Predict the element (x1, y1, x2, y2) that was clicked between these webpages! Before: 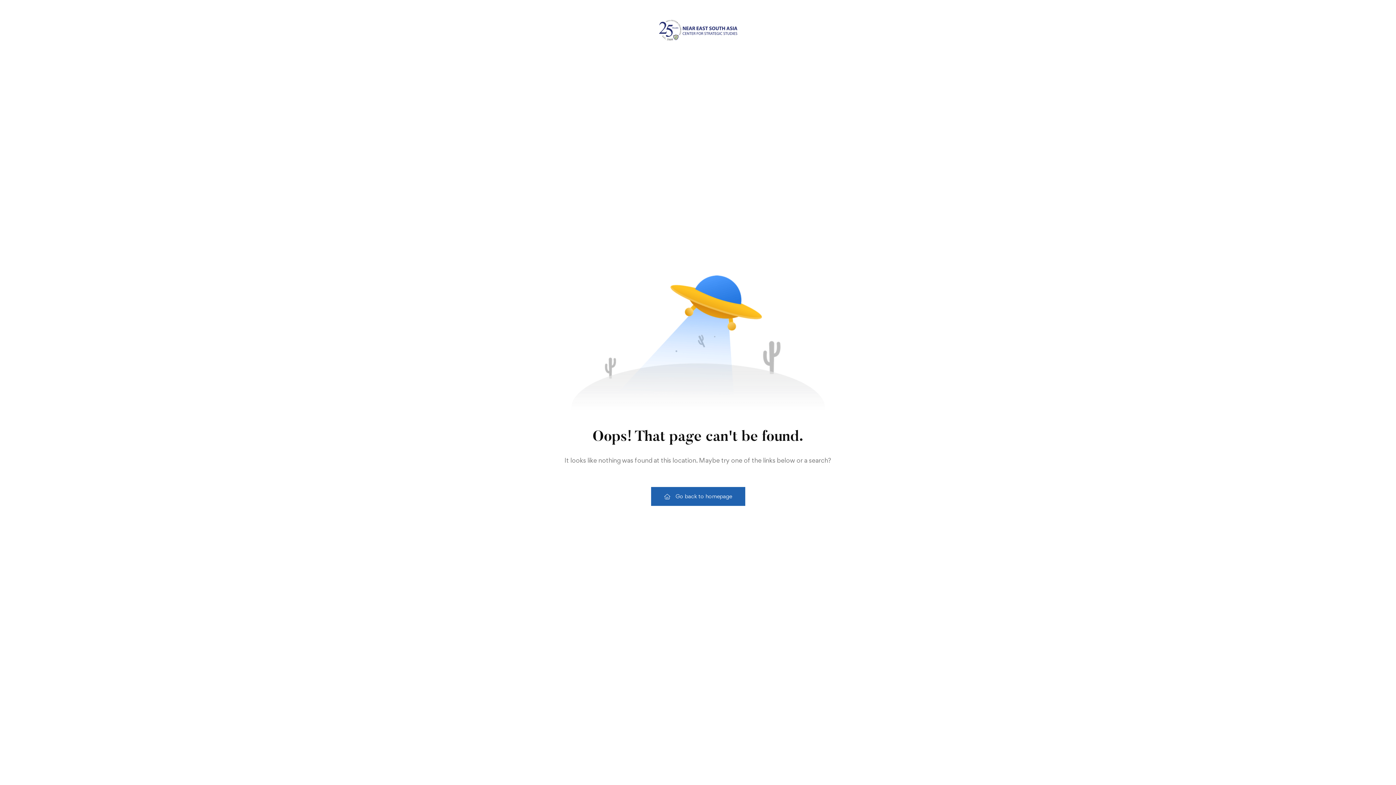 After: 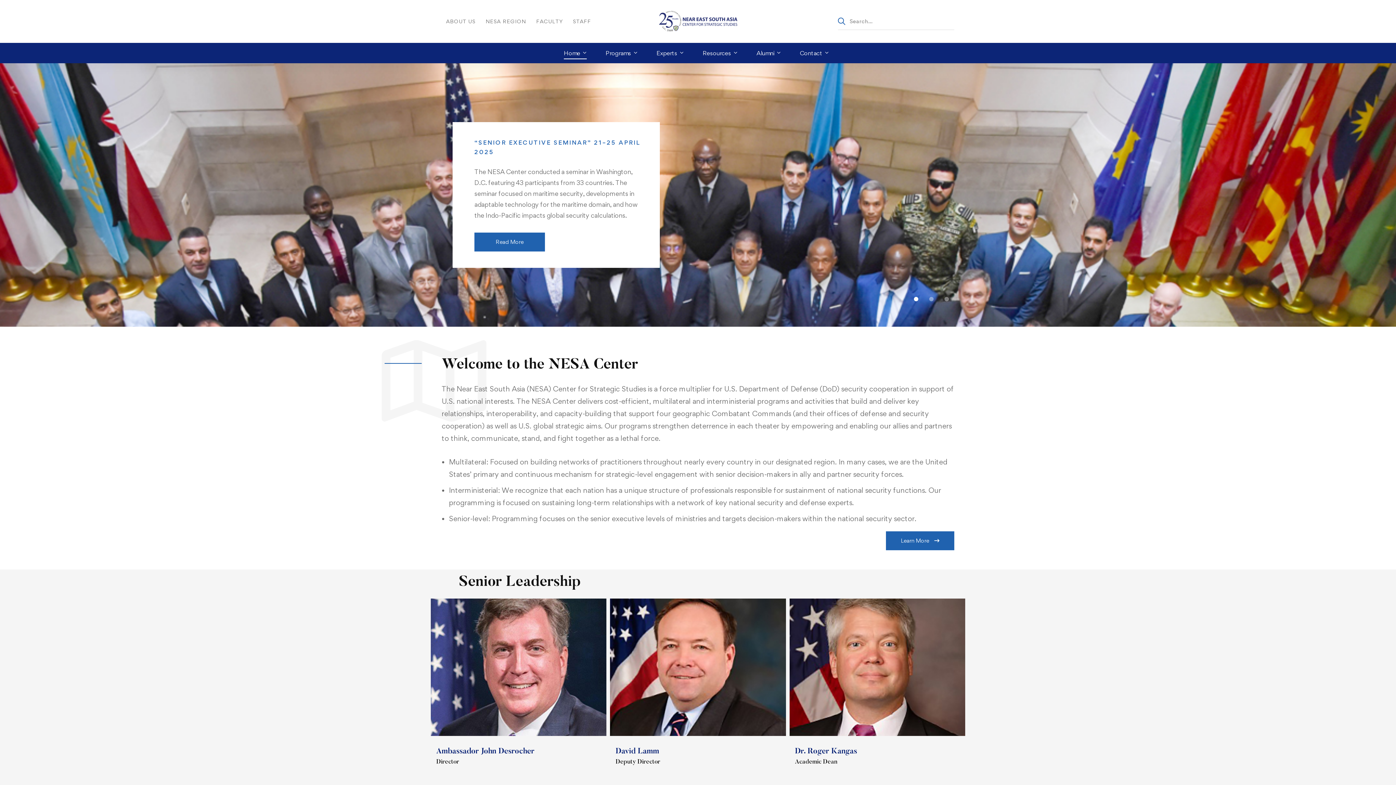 Action: bbox: (657, 12, 738, 48)